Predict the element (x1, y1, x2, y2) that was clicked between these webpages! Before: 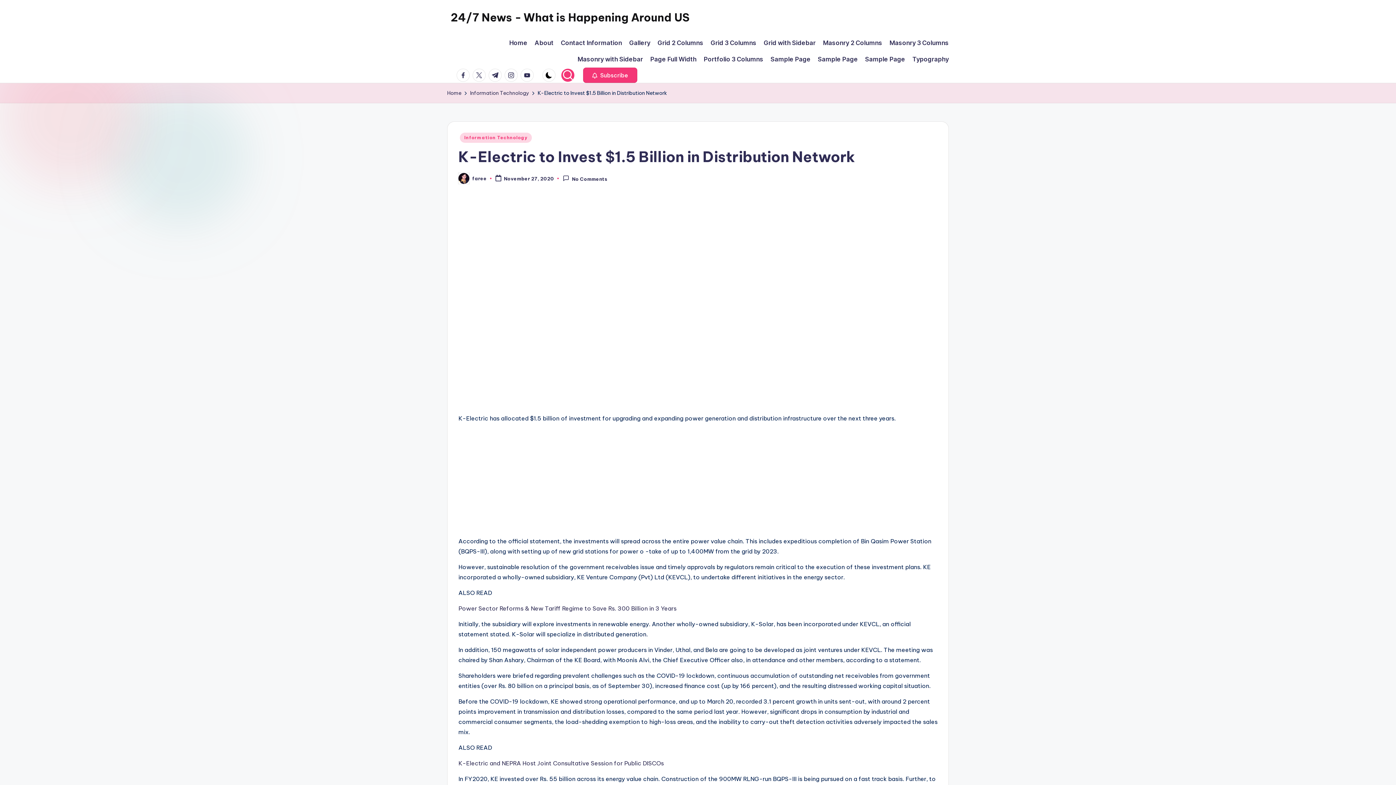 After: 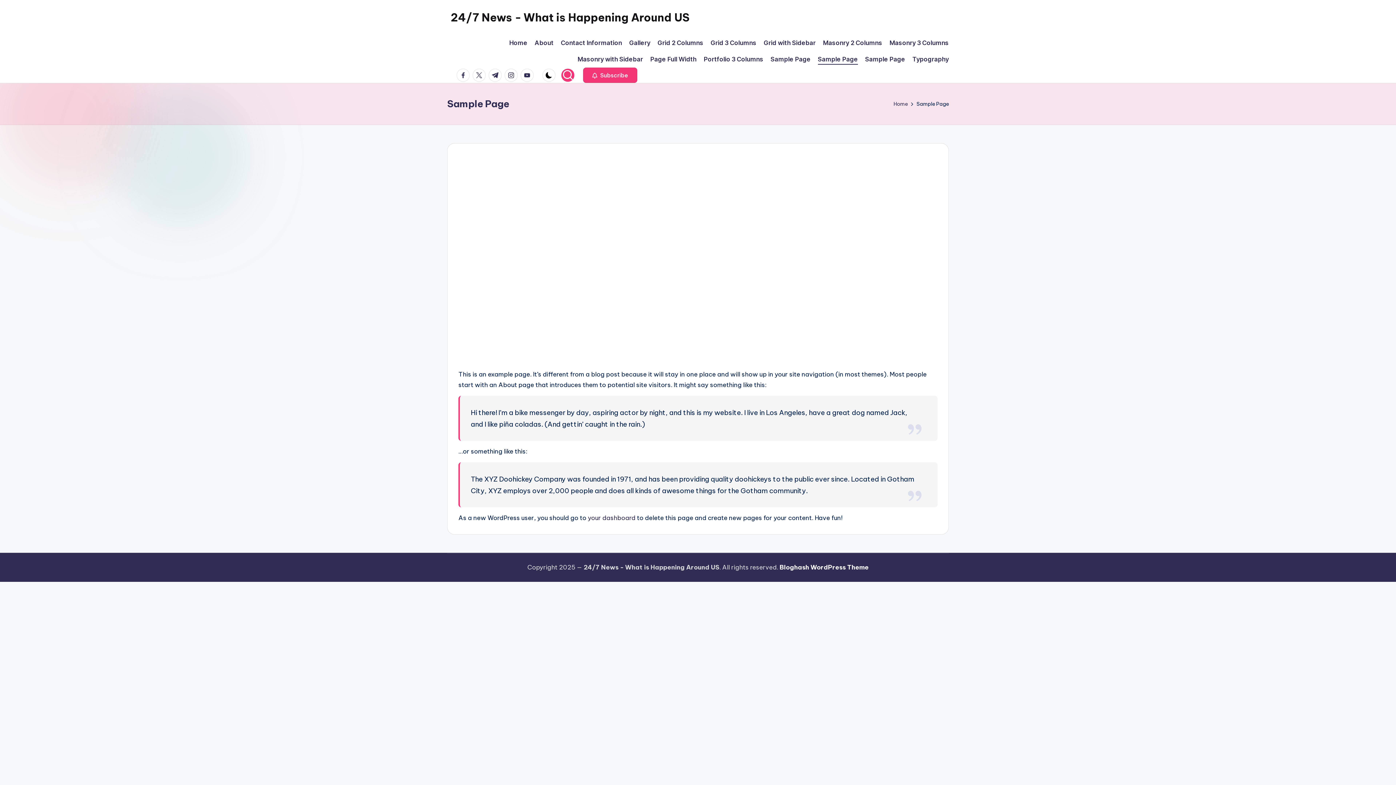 Action: bbox: (818, 54, 858, 64) label: Sample Page